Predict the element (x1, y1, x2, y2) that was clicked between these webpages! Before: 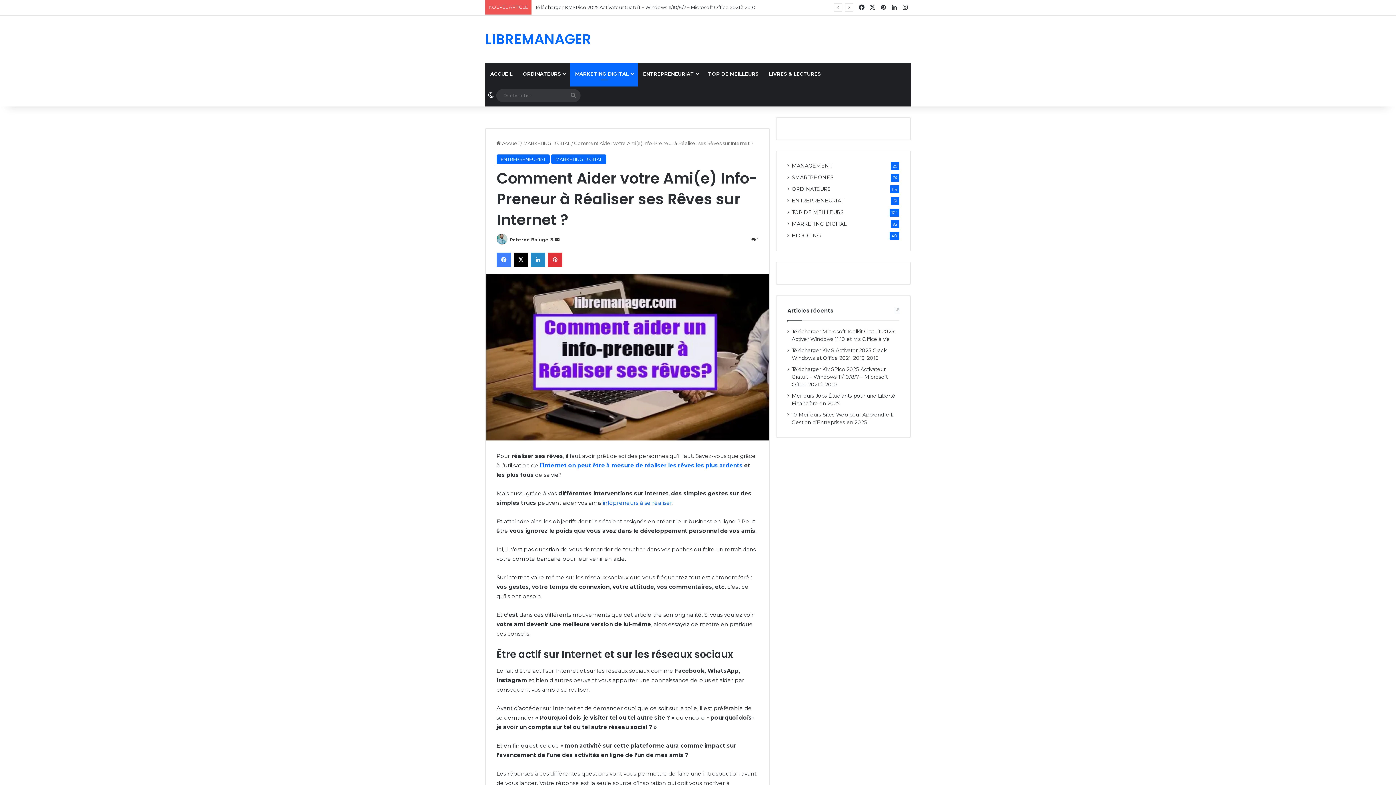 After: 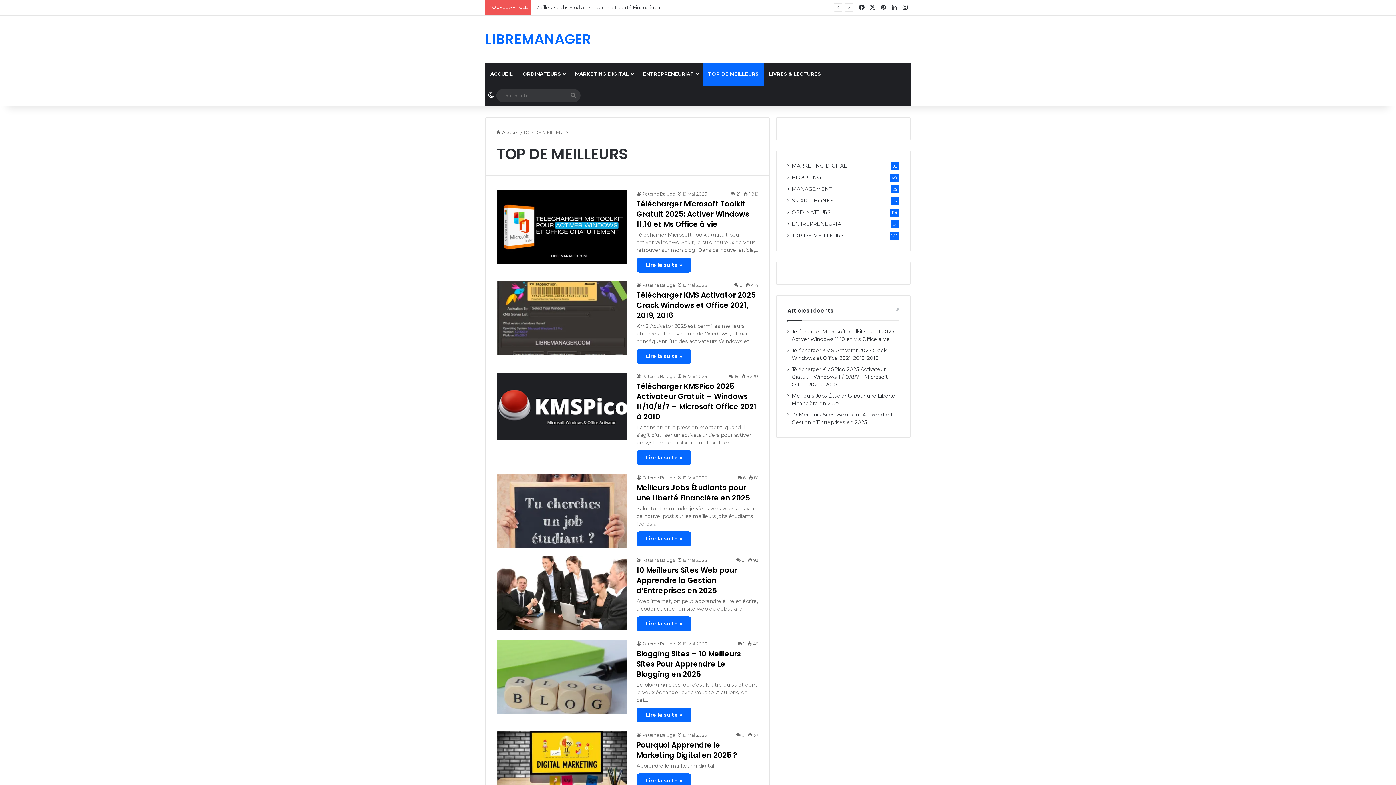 Action: label: TOP DE MEILLEURS bbox: (792, 208, 844, 216)